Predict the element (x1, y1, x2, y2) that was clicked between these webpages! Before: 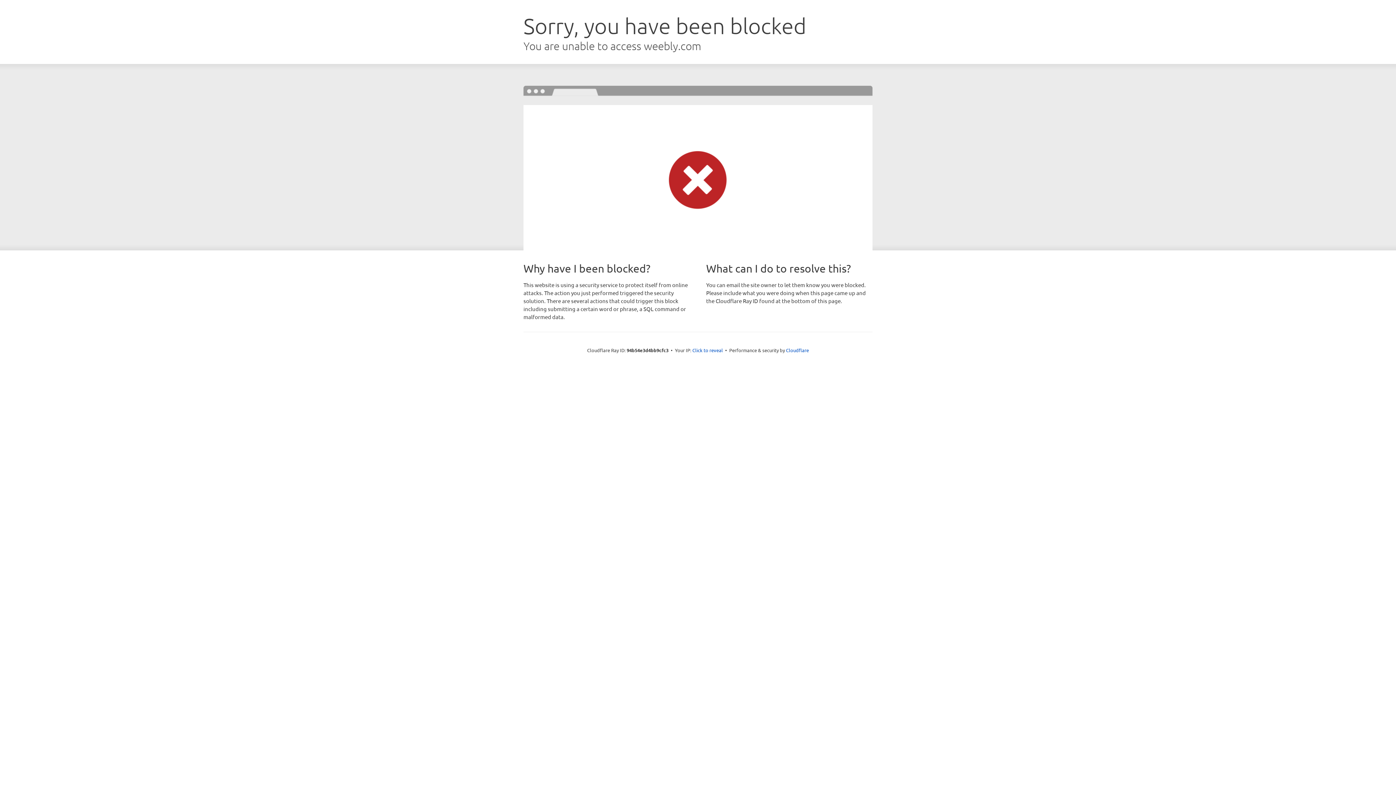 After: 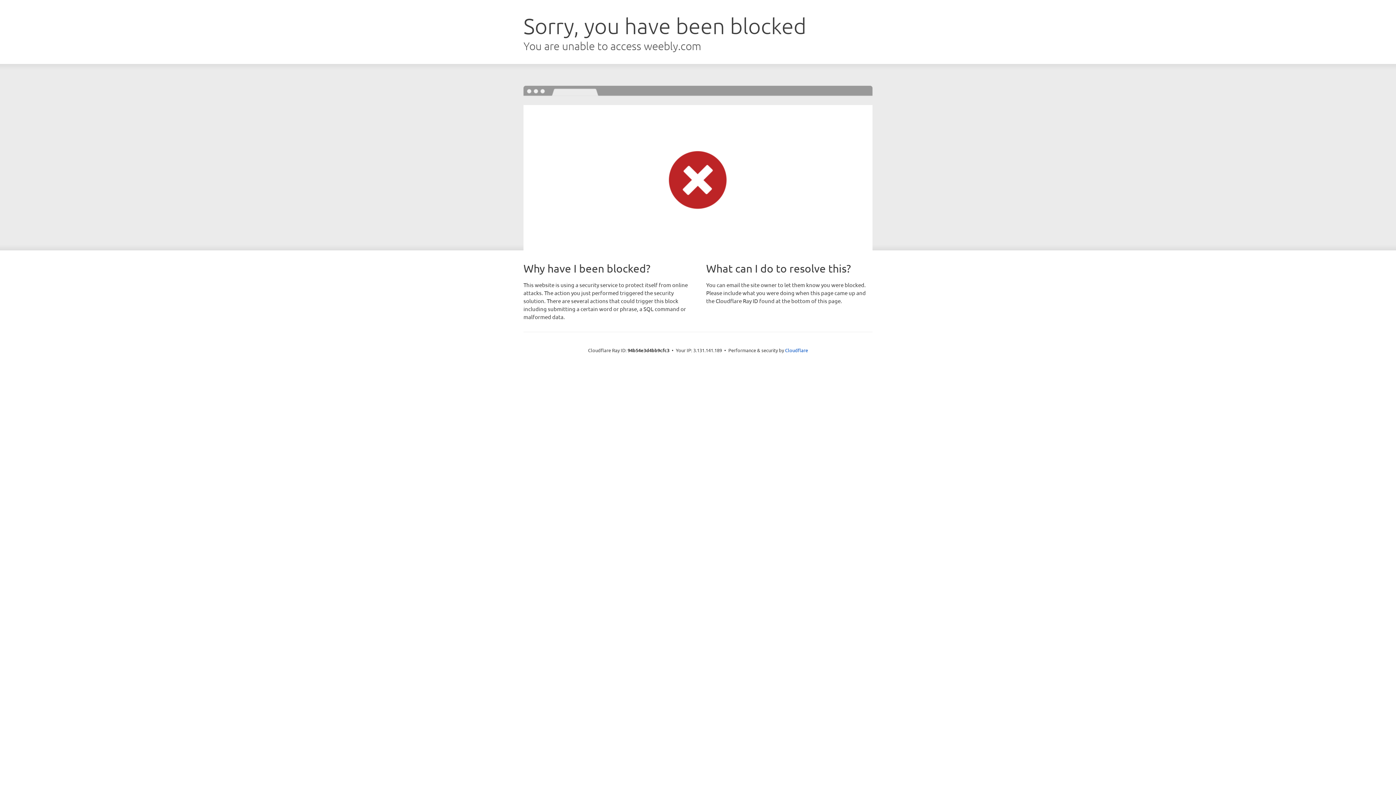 Action: bbox: (692, 346, 723, 353) label: Click to reveal